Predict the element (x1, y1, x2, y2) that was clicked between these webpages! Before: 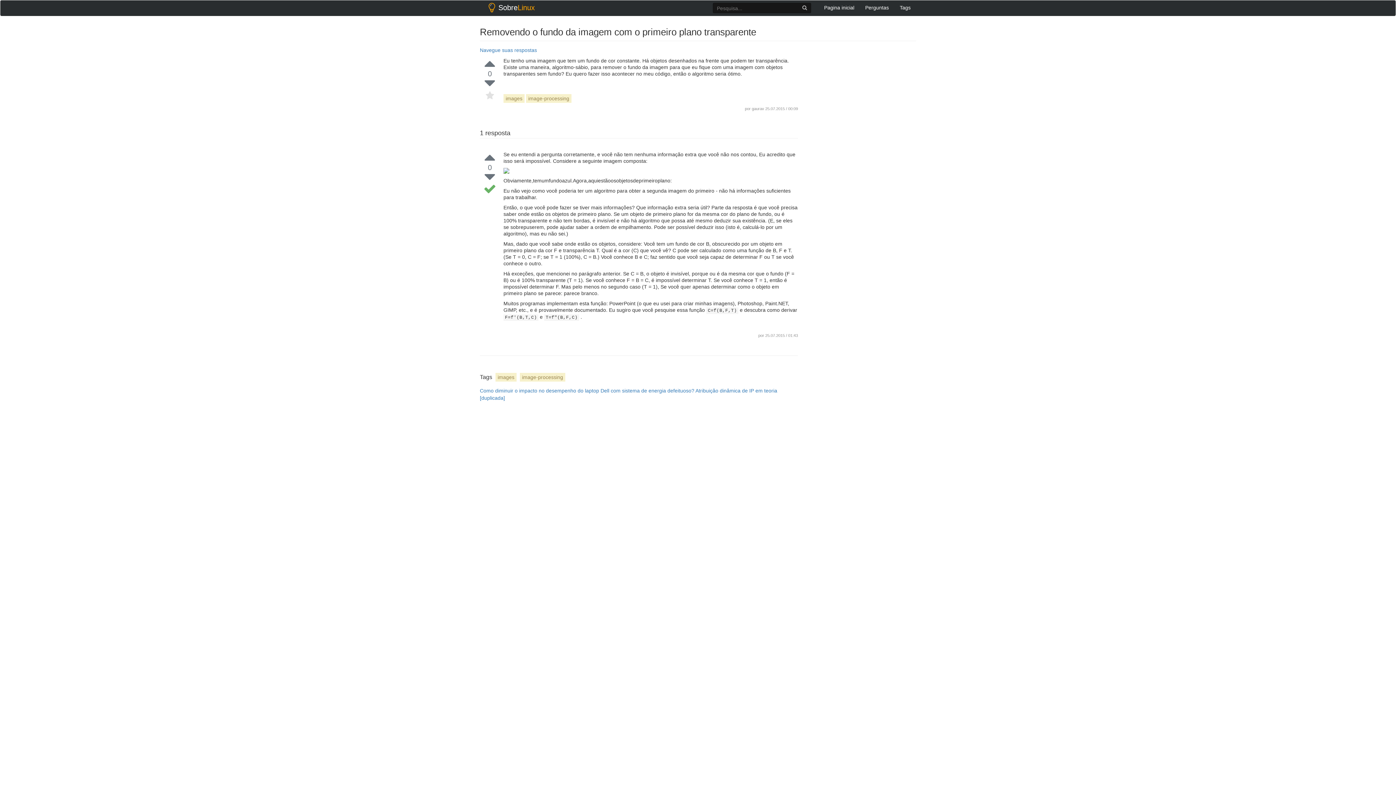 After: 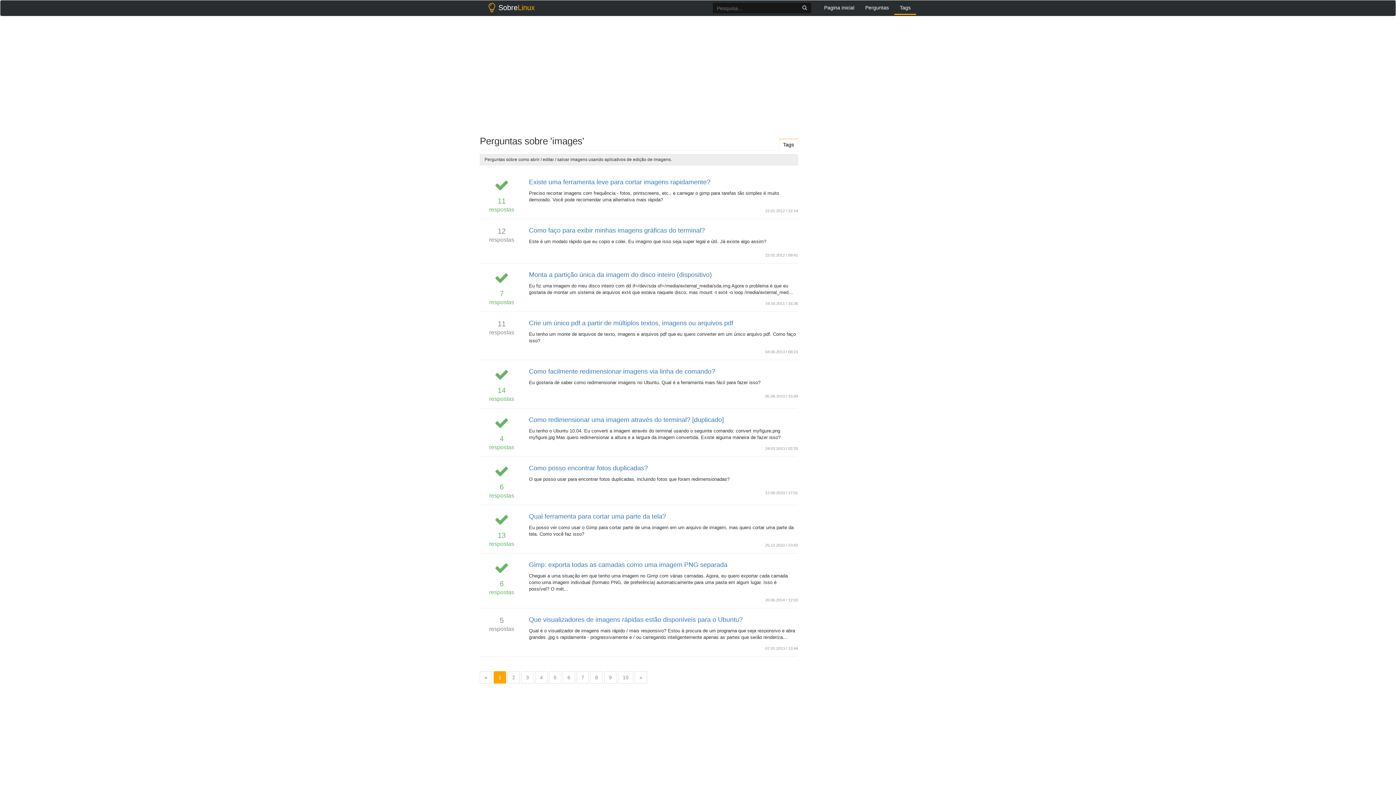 Action: bbox: (495, 373, 516, 381) label: images